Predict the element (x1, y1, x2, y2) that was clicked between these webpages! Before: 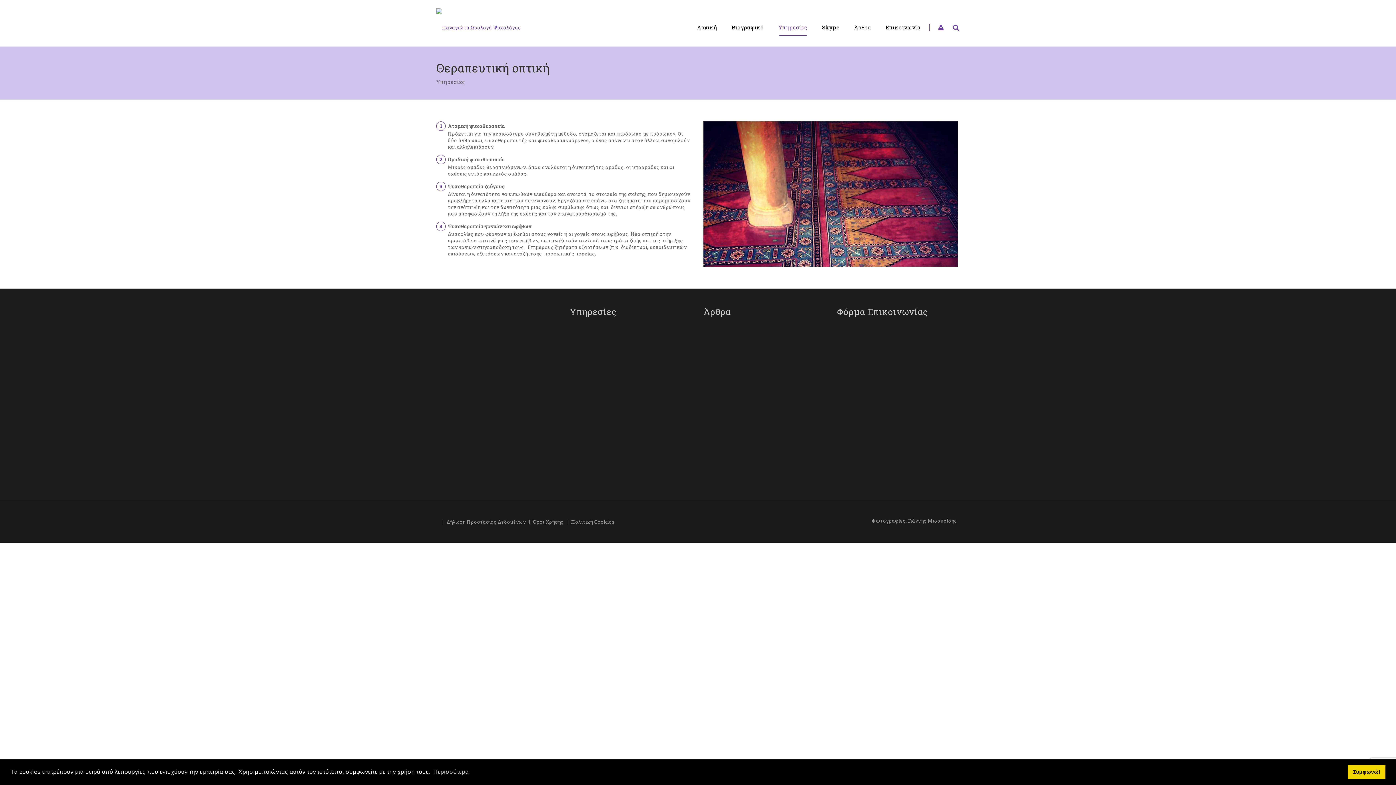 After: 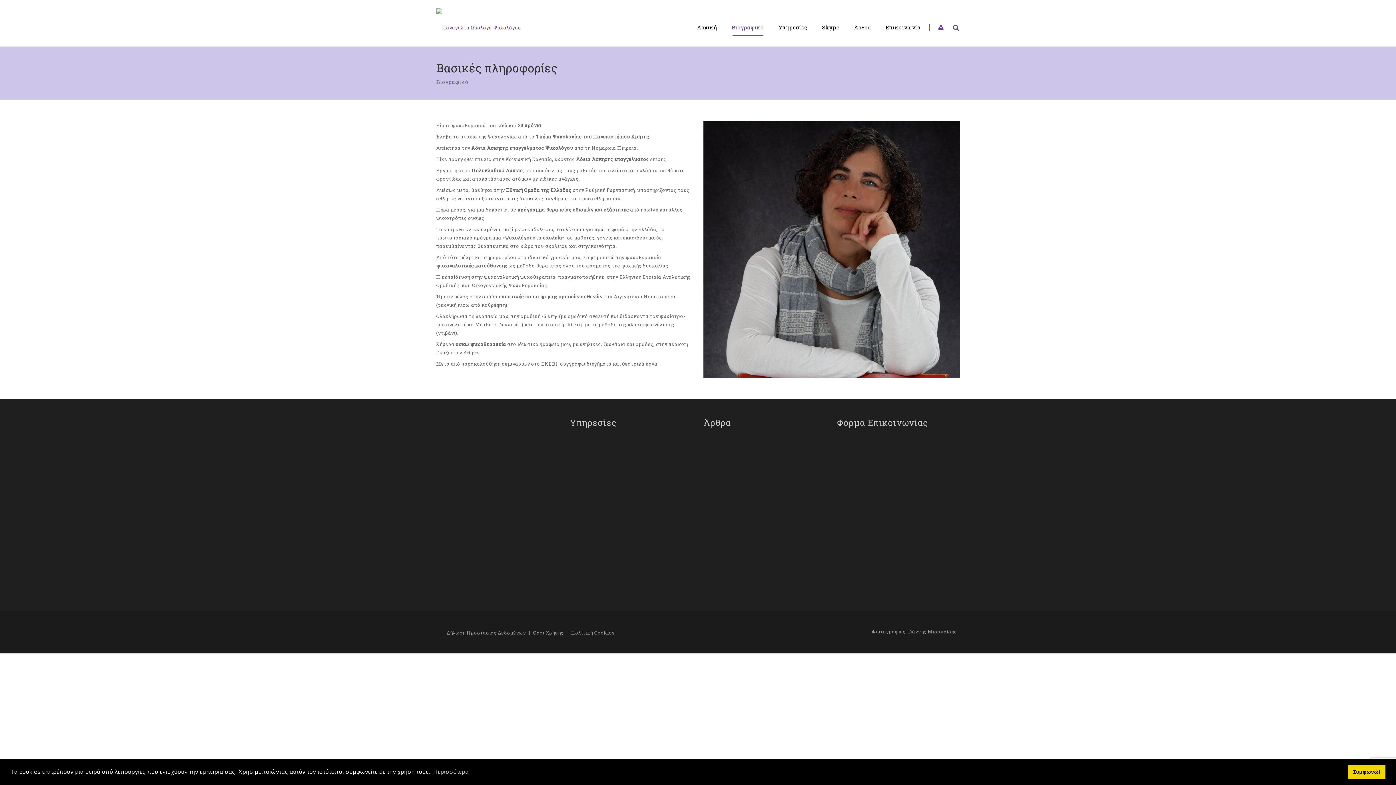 Action: bbox: (436, 456, 472, 462) label: Περισσότερα >